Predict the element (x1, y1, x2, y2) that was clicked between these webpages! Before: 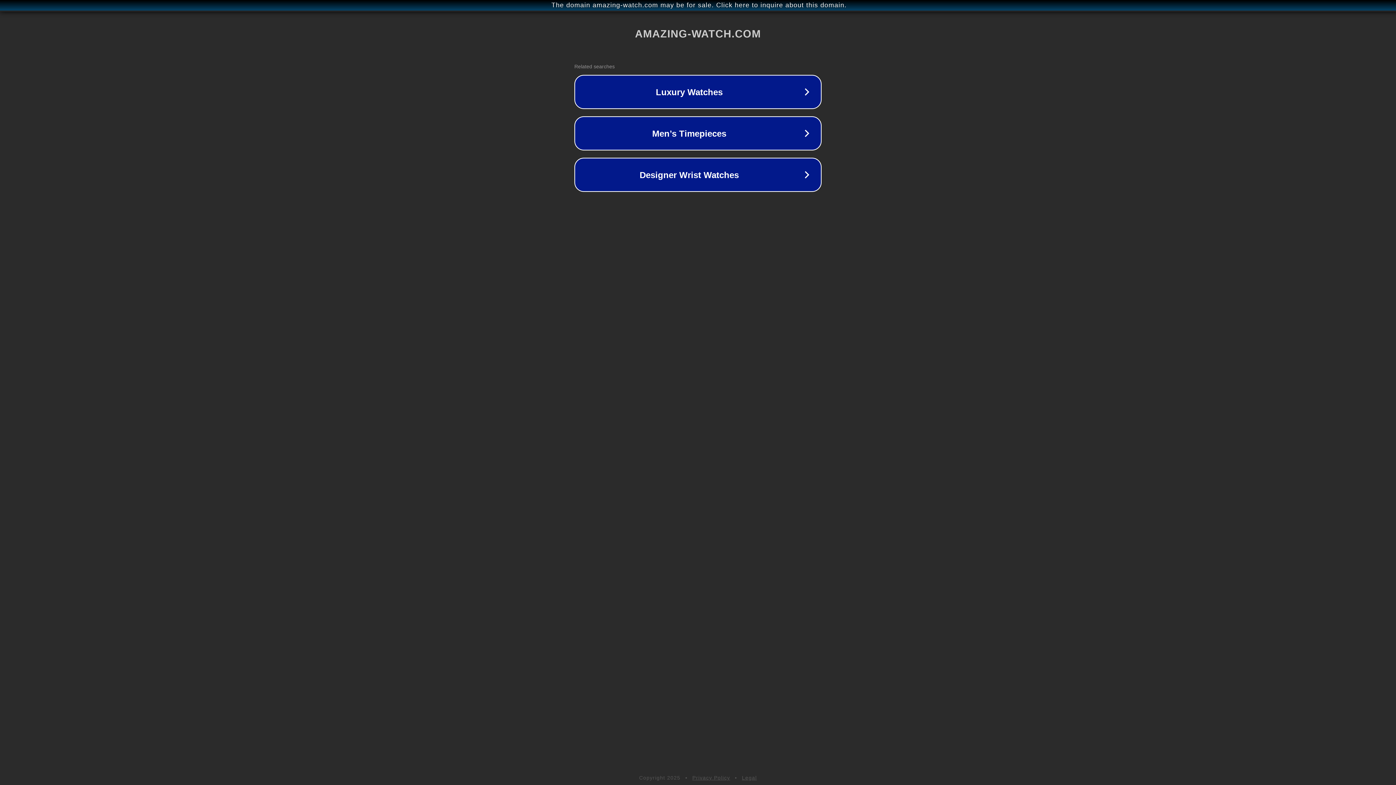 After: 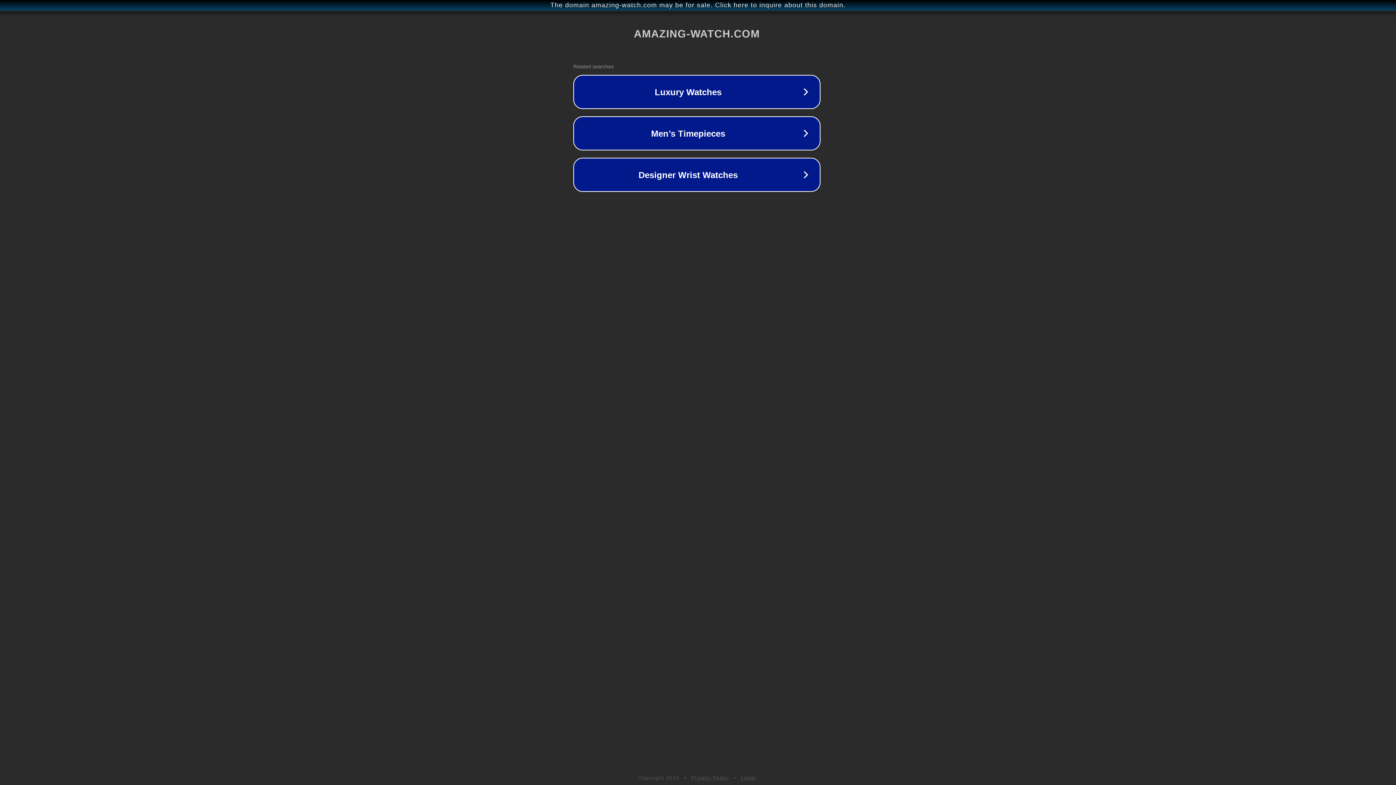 Action: bbox: (1, 1, 1397, 9) label: The domain amazing-watch.com may be for sale. Click here to inquire about this domain.